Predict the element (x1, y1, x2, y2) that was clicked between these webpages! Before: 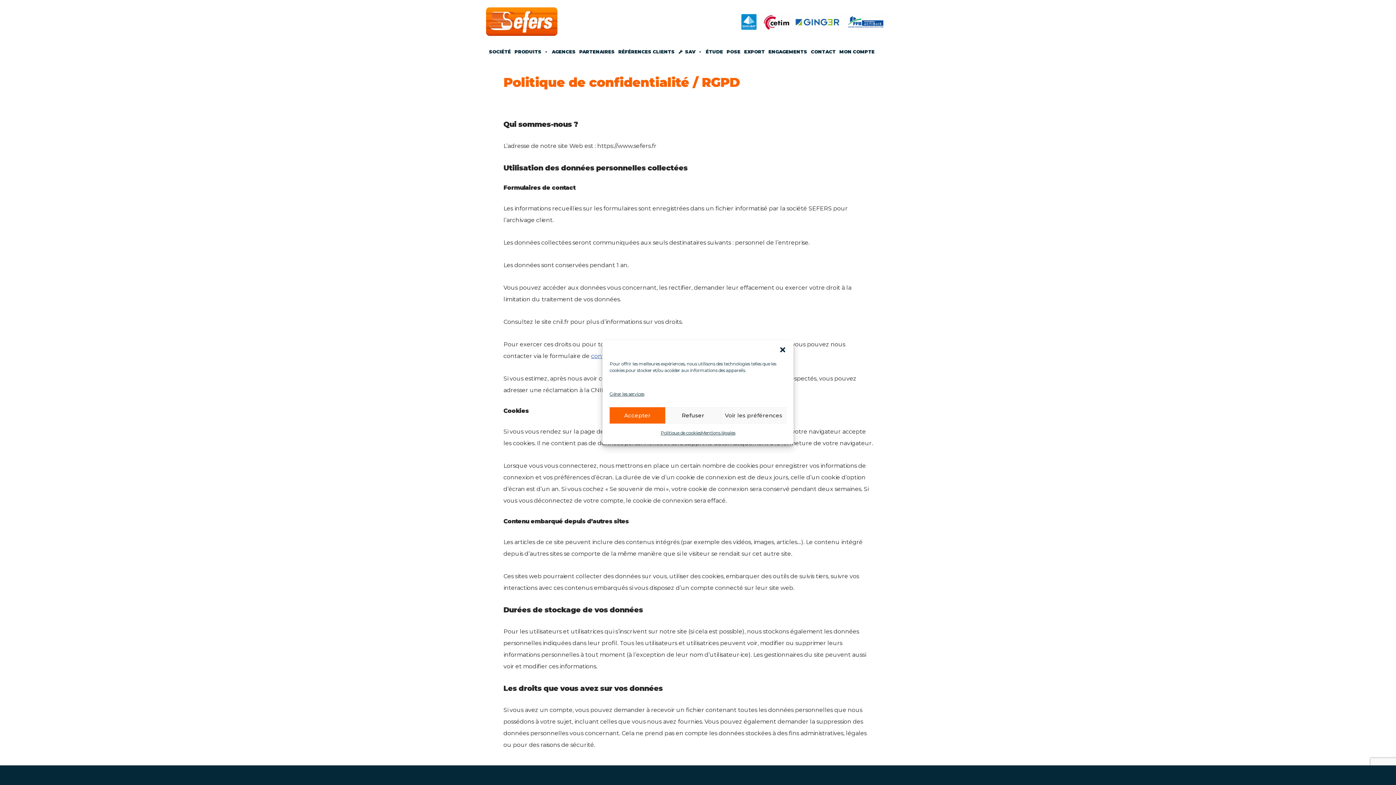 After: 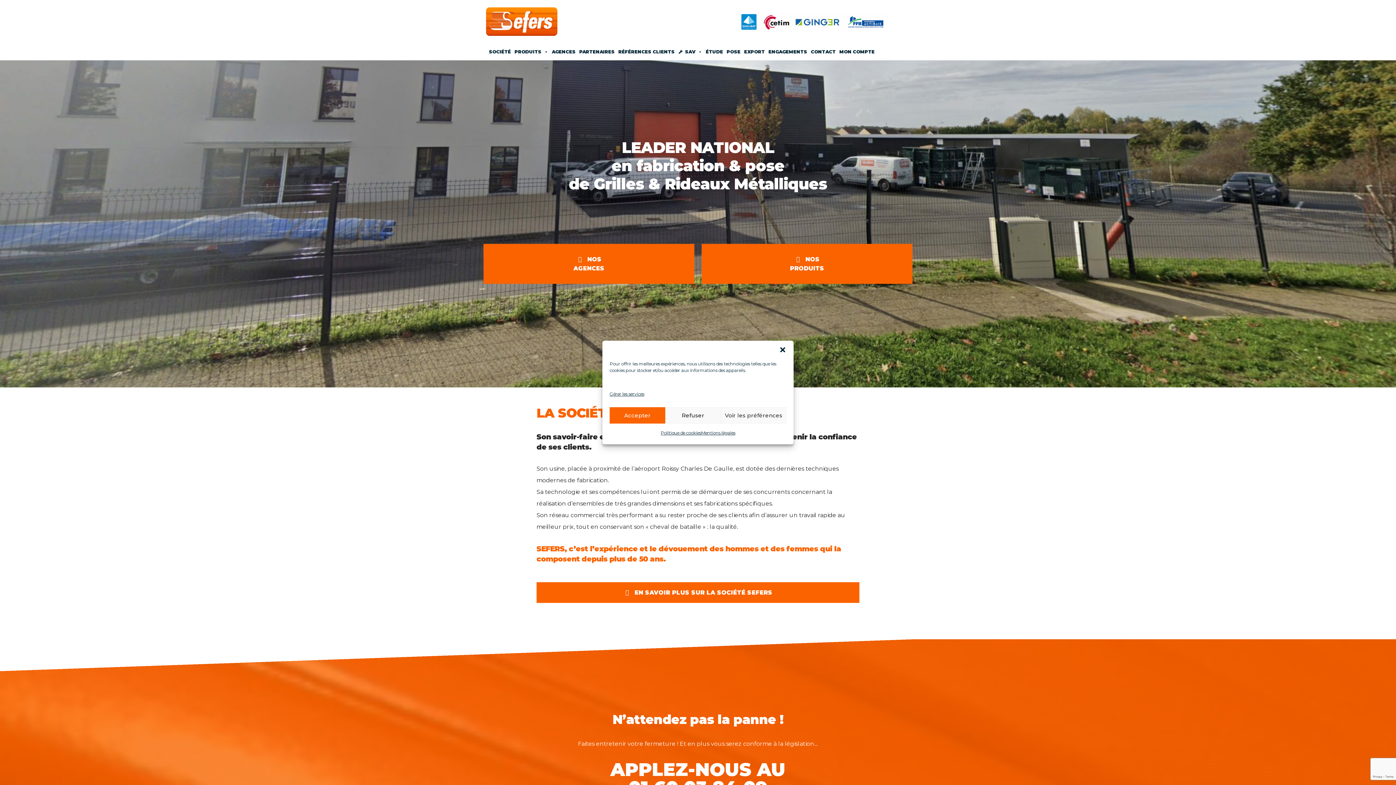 Action: label: SEFERS 1er fabricant et installateur en Ile de France bbox: (485, 6, 558, 37)